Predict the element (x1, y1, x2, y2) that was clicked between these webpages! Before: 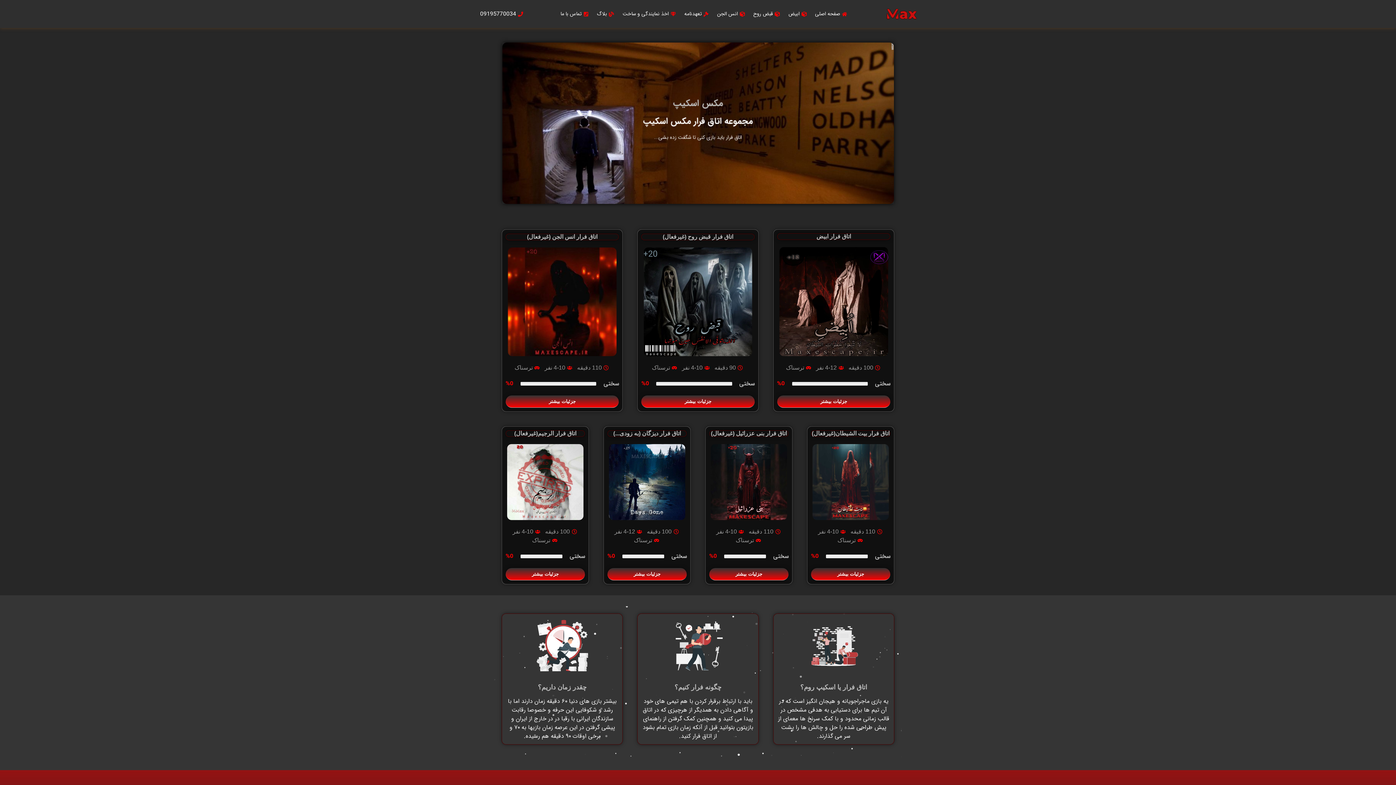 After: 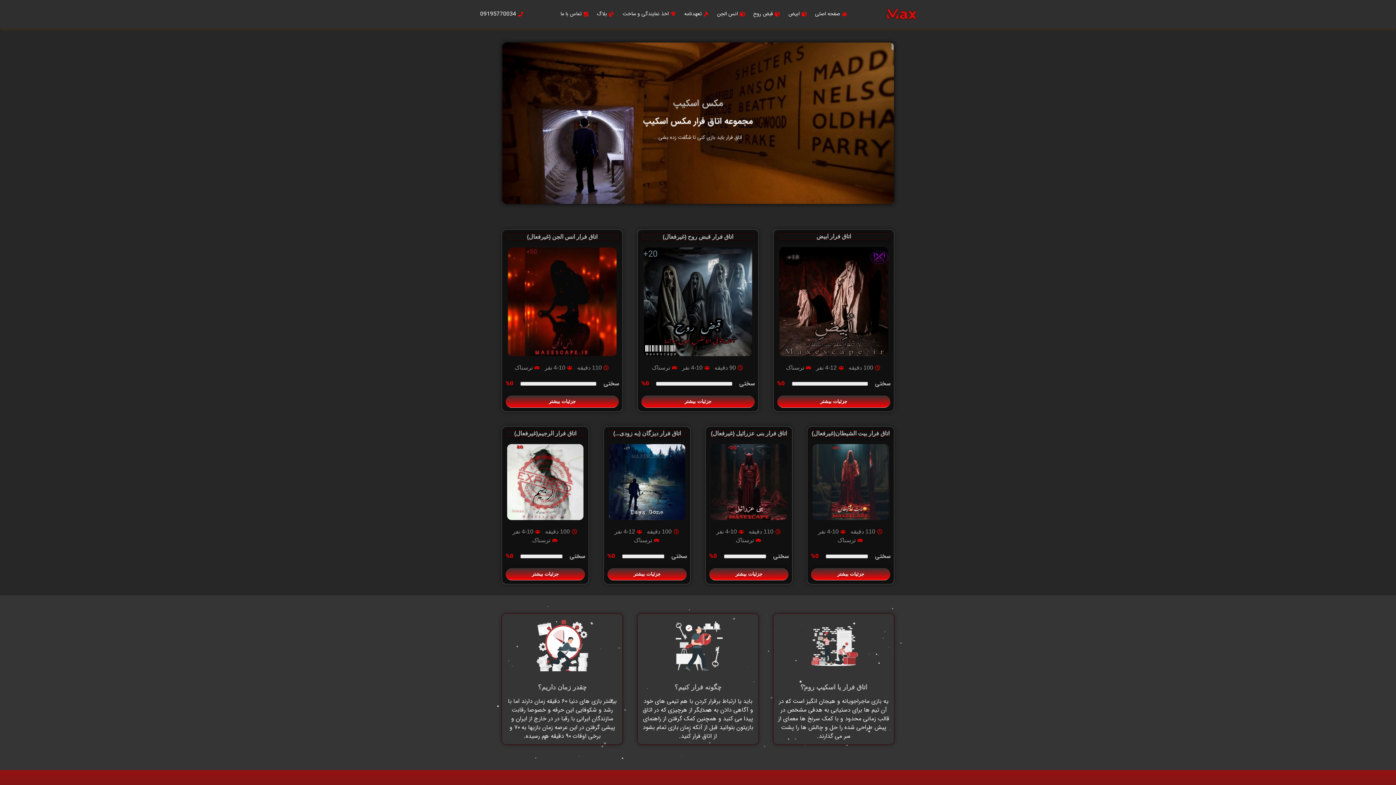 Action: bbox: (753, 10, 781, 17) label: قبض روح